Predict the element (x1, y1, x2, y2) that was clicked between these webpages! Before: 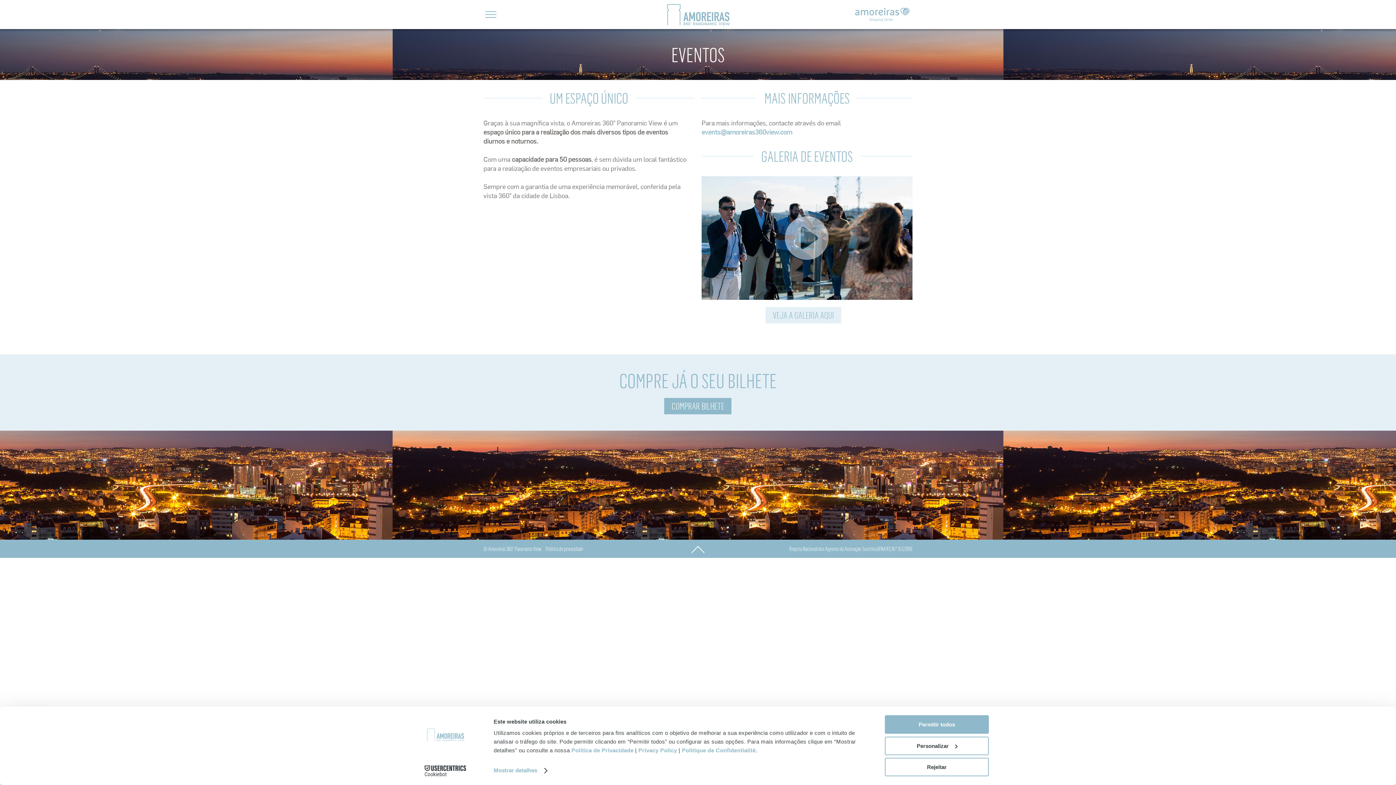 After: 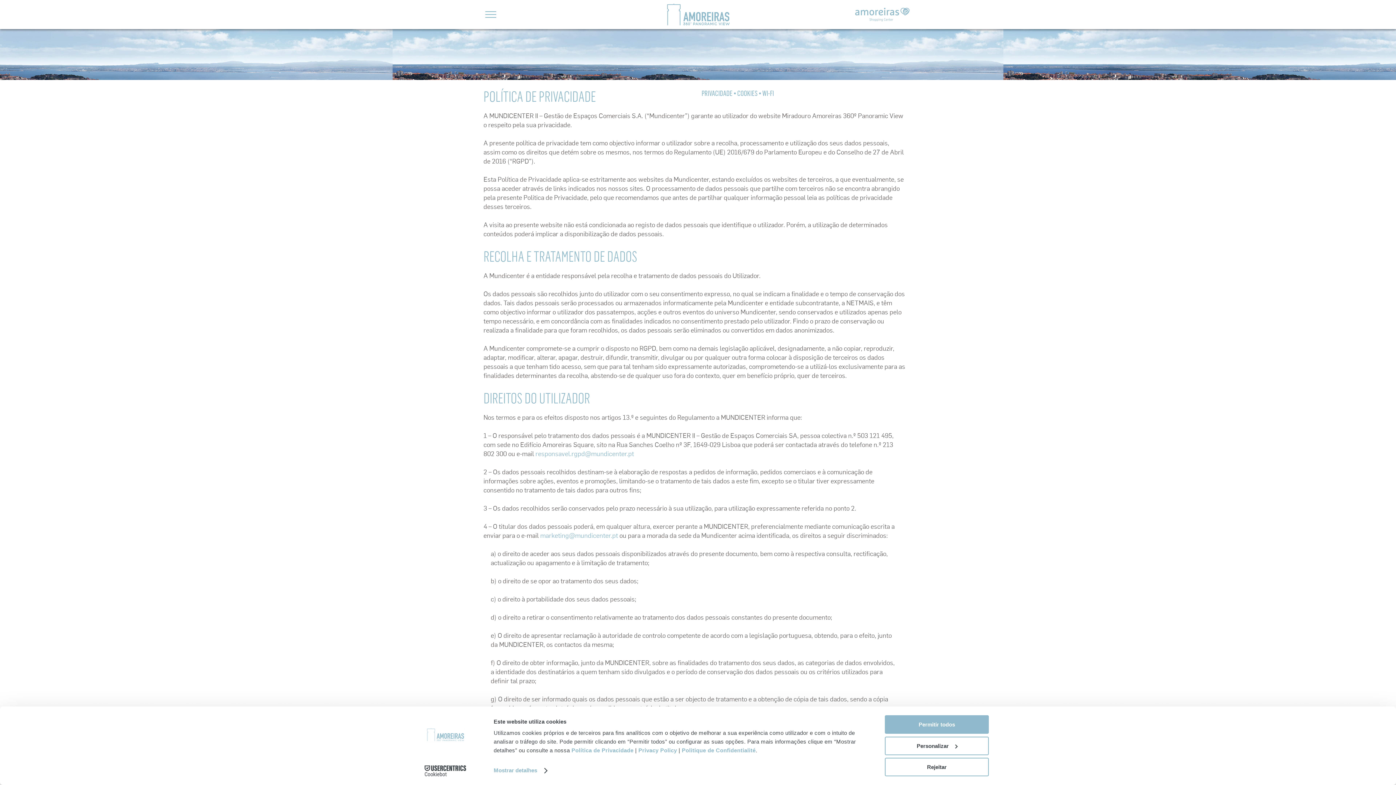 Action: bbox: (545, 545, 583, 552) label: Política de privacidade